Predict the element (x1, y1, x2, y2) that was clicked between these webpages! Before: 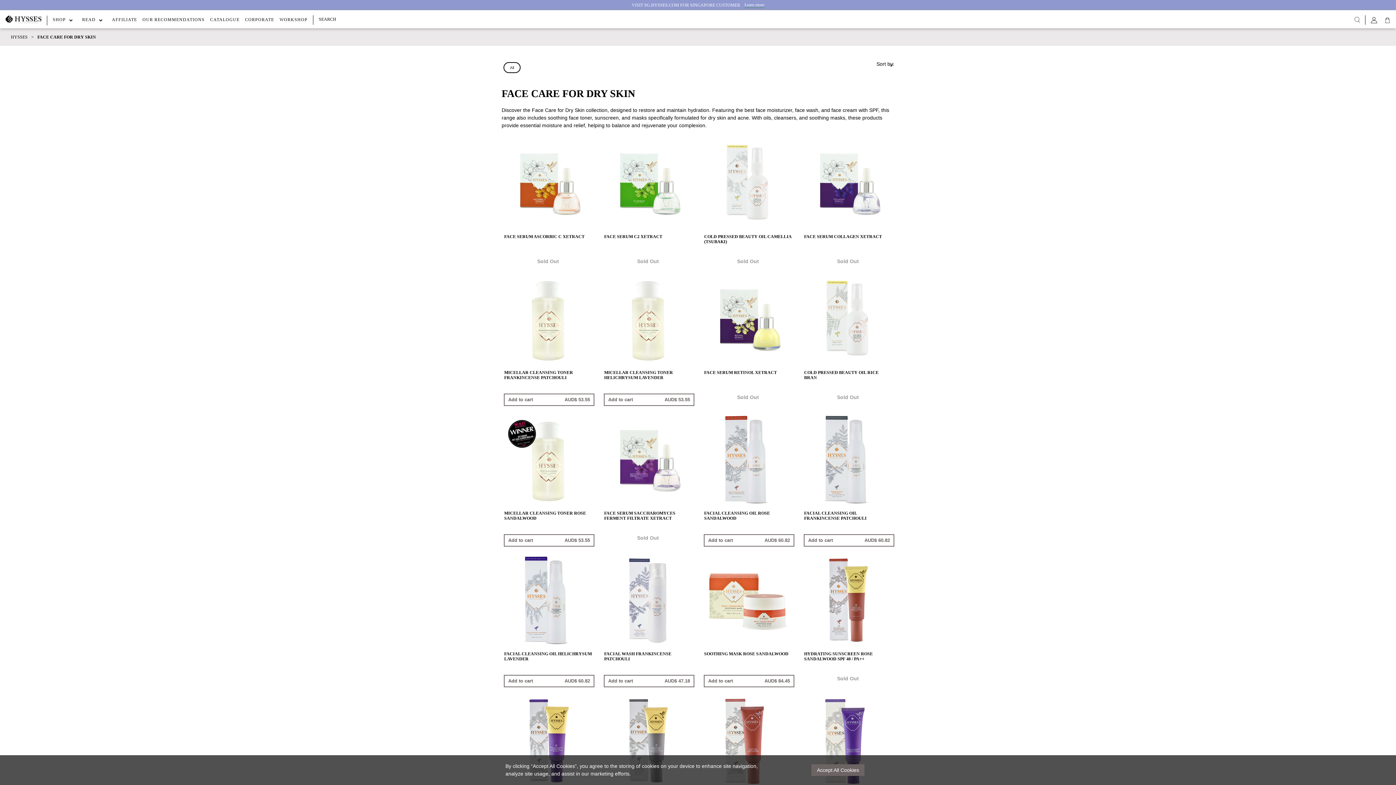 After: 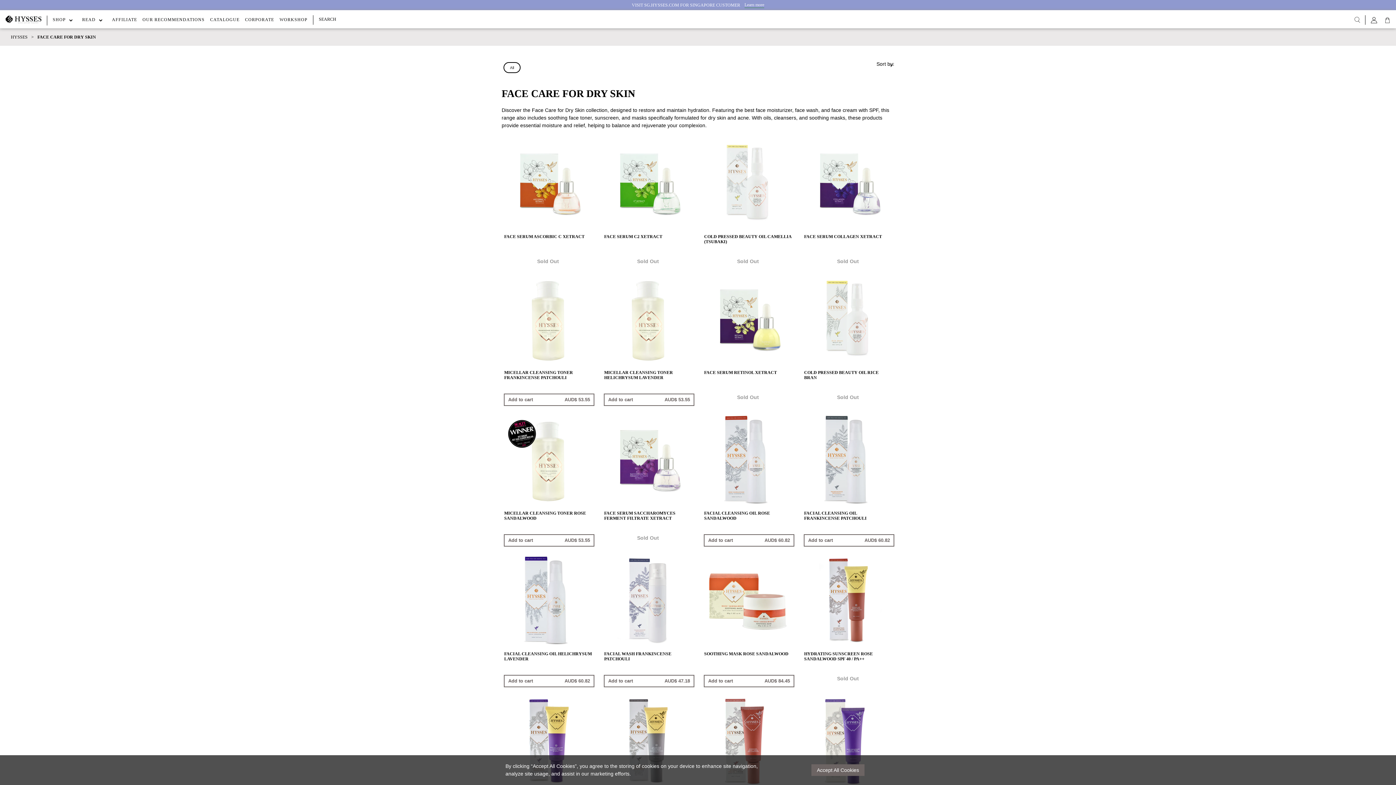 Action: label: FACE CARE FOR DRY SKIN bbox: (37, 34, 96, 39)